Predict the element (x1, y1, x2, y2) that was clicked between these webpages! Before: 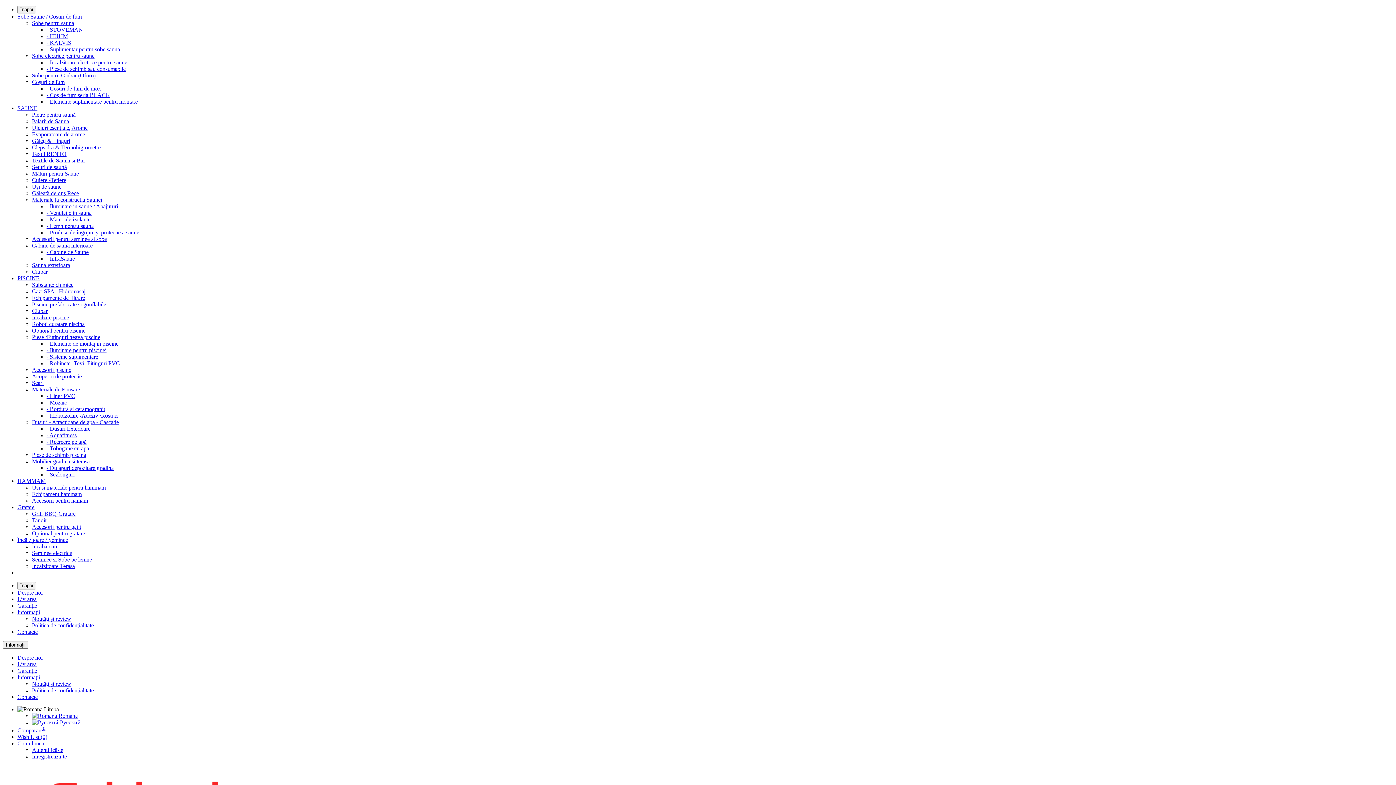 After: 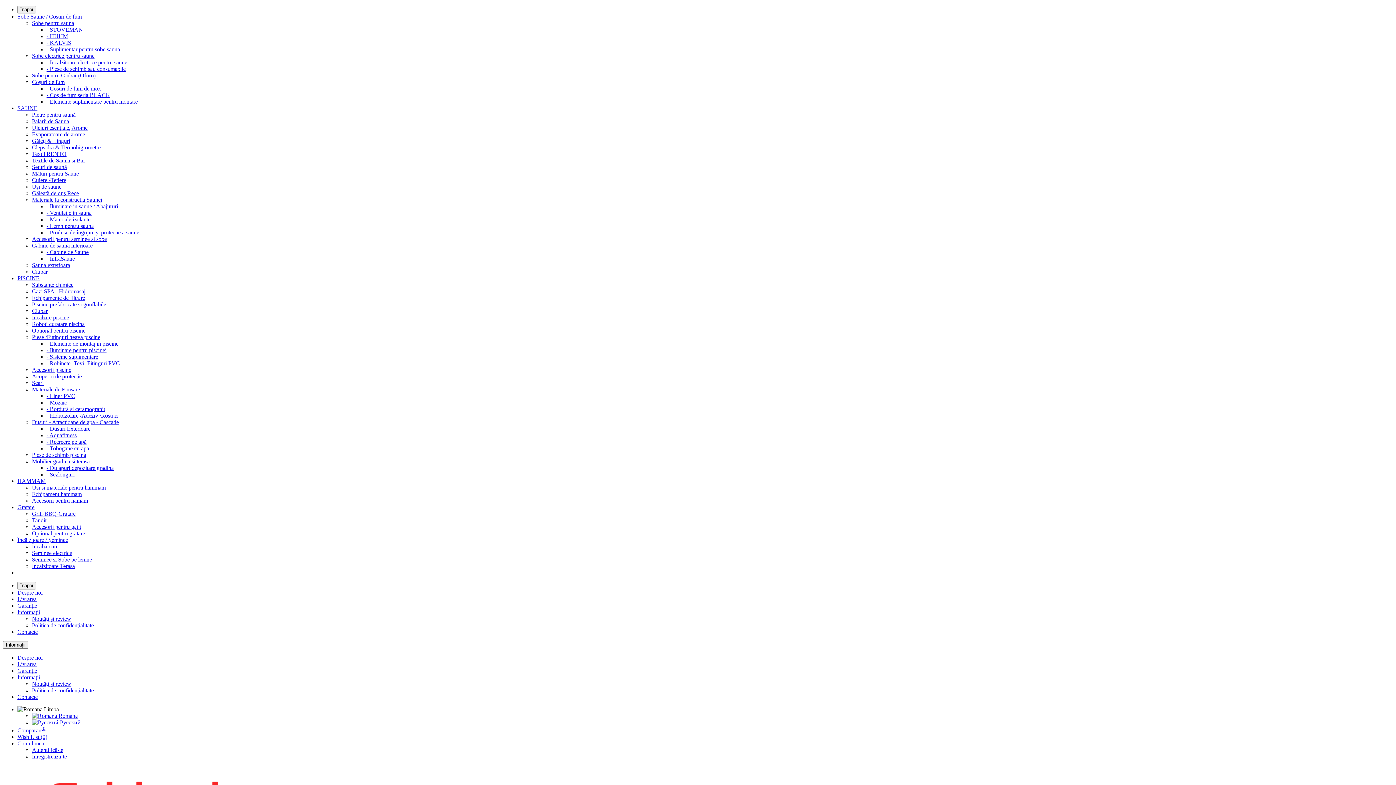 Action: bbox: (46, 471, 74, 477) label: - Sezlonguri